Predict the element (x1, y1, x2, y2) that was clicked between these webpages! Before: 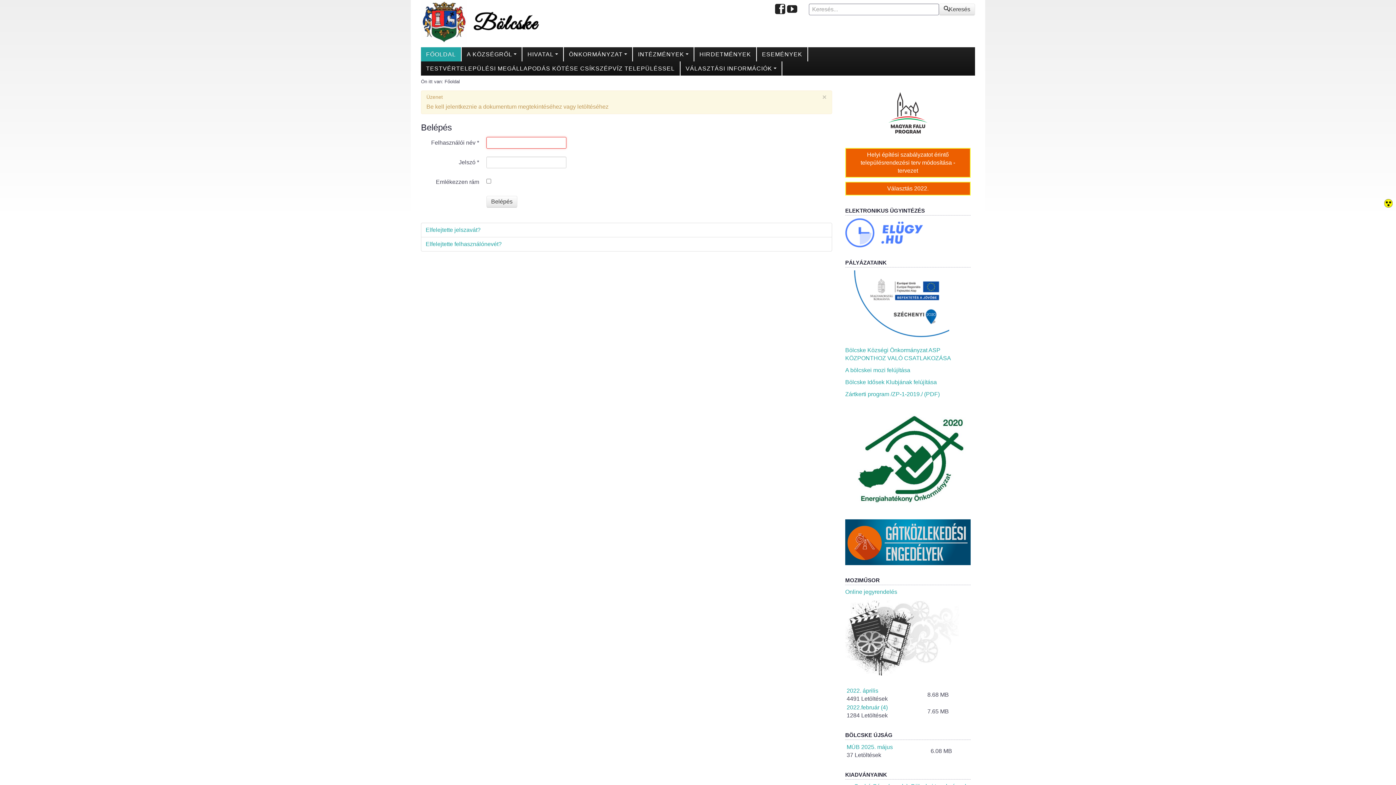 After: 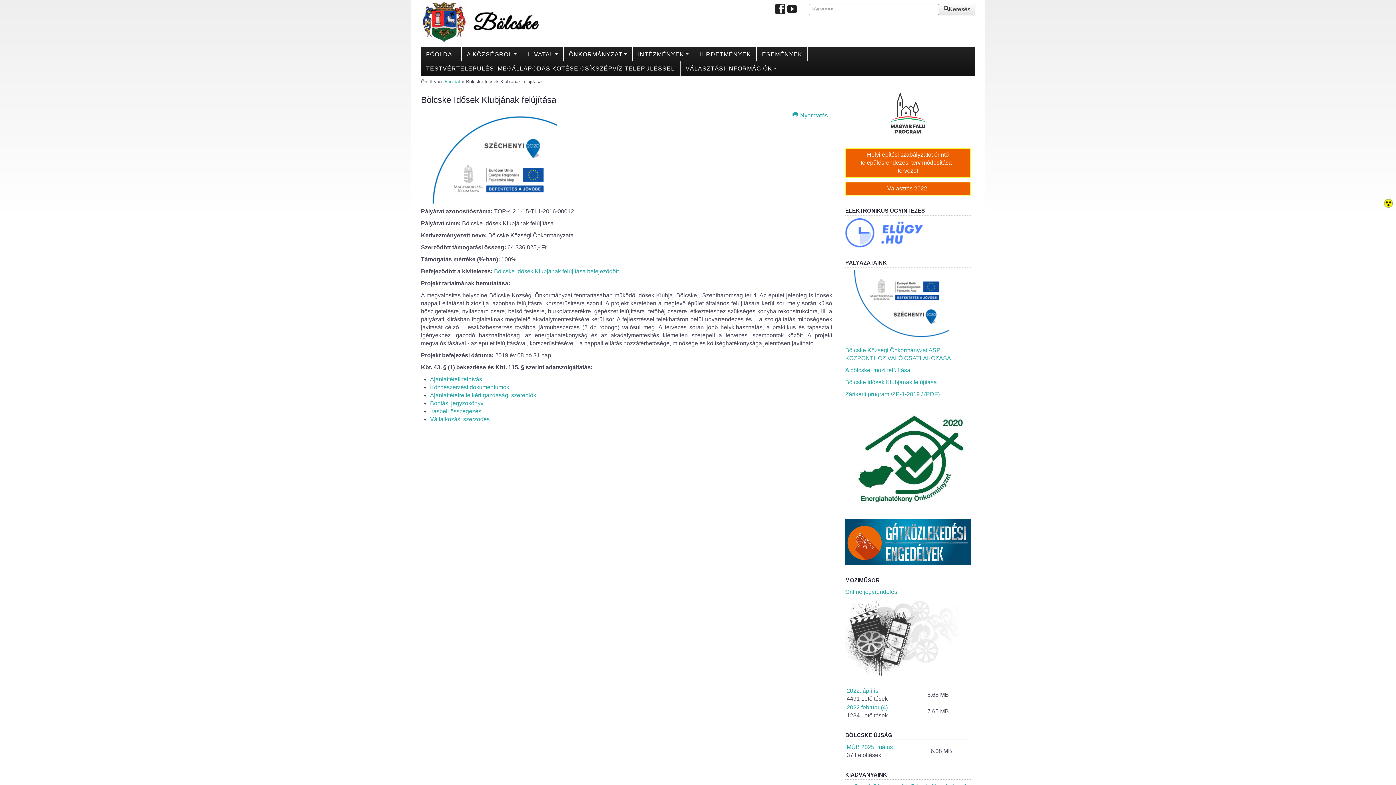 Action: bbox: (845, 379, 937, 385) label: Bölcske Idősek Klubjának felújítása